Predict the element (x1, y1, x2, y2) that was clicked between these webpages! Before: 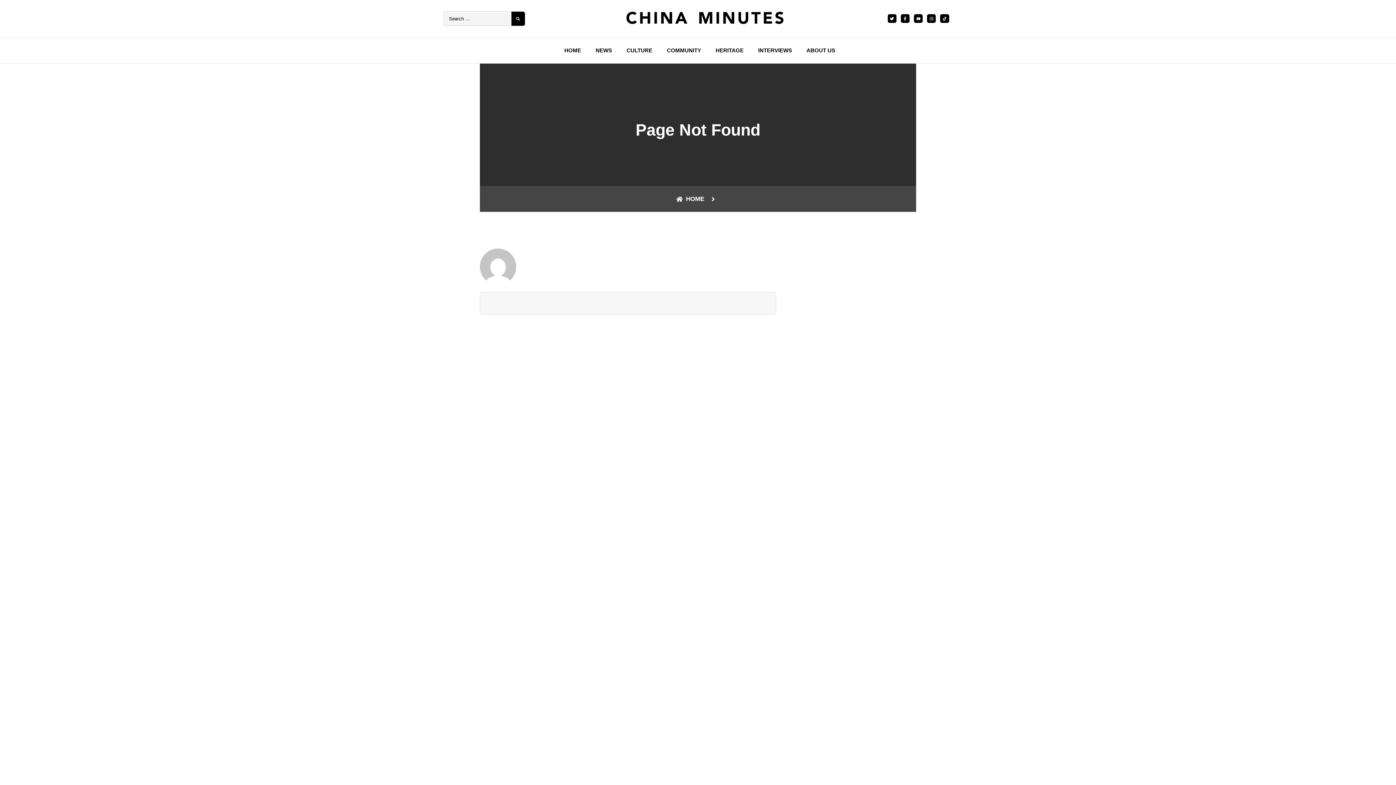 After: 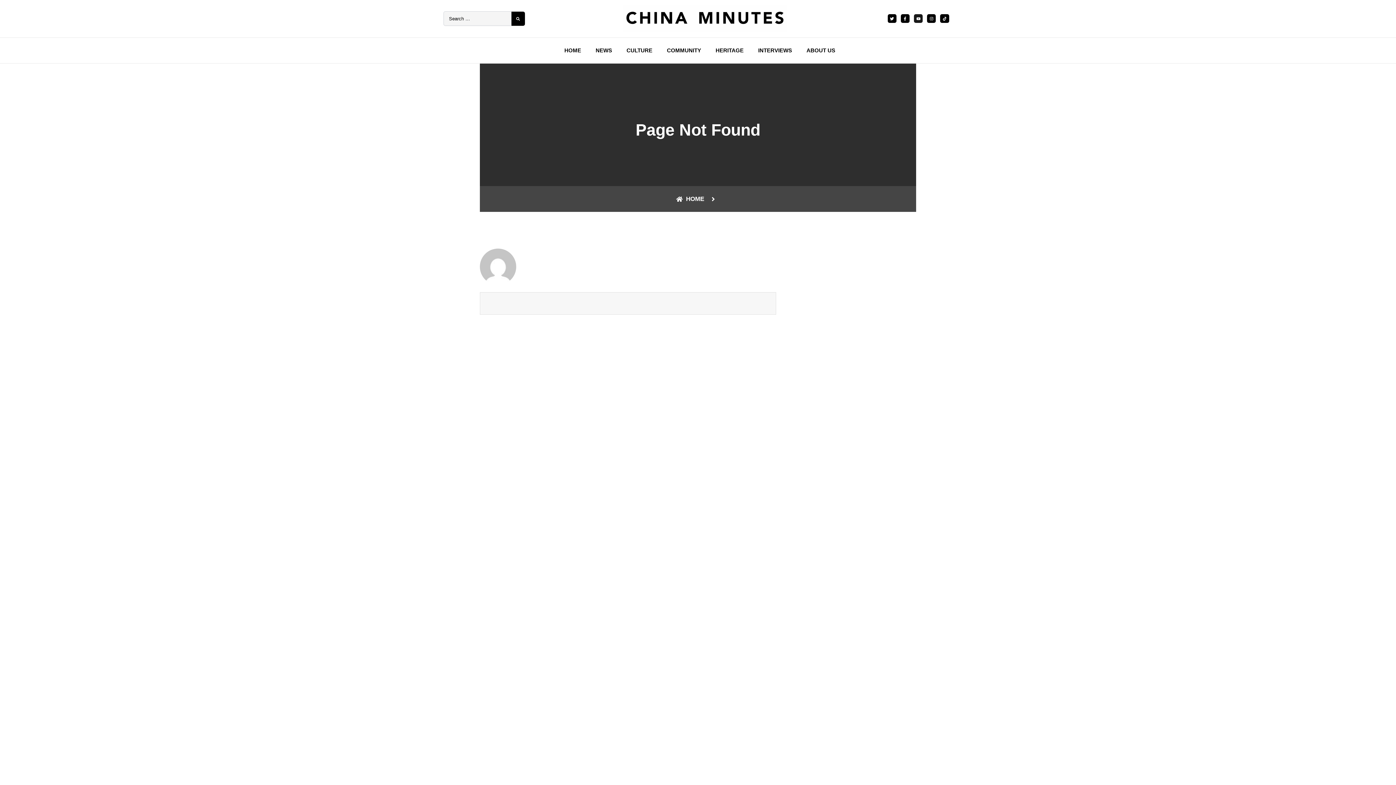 Action: bbox: (914, 14, 923, 23) label: Youtube